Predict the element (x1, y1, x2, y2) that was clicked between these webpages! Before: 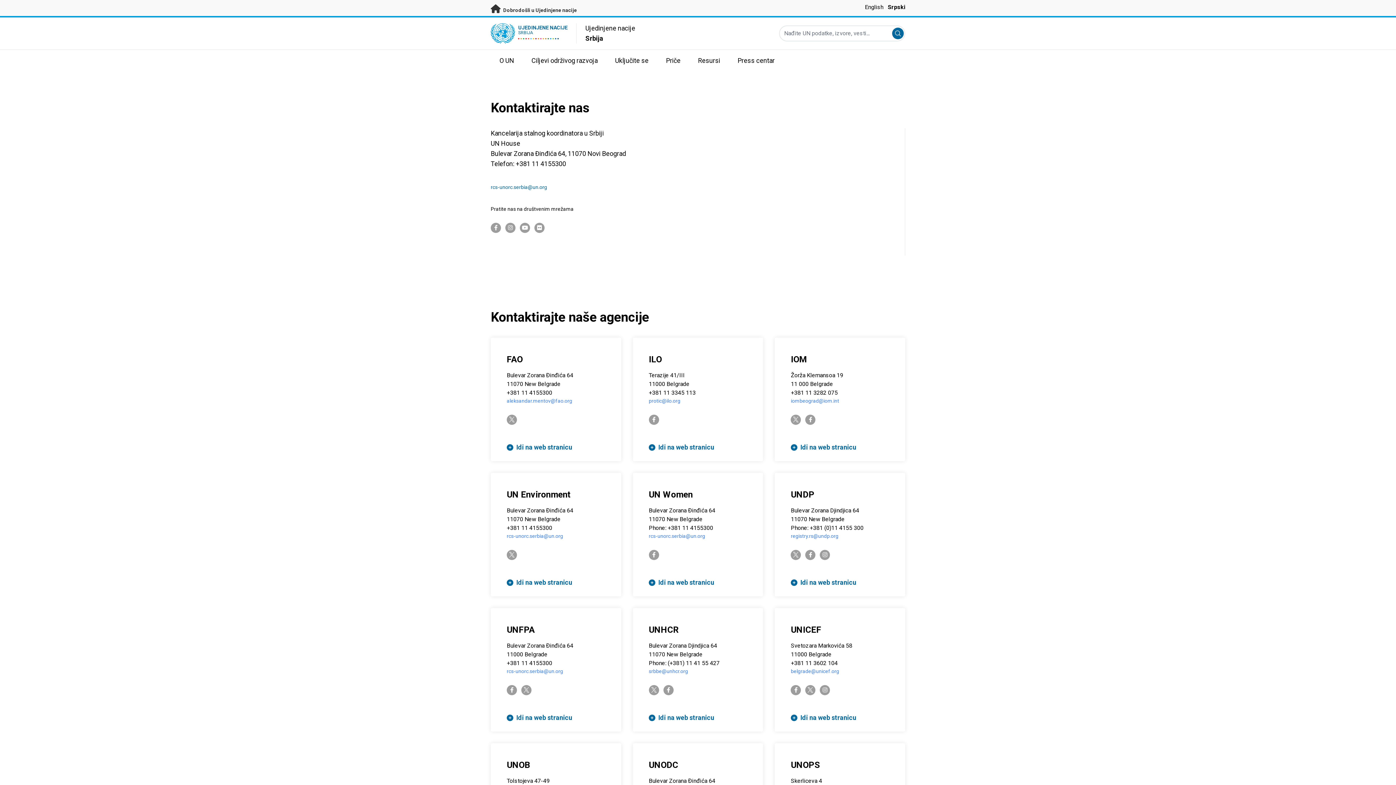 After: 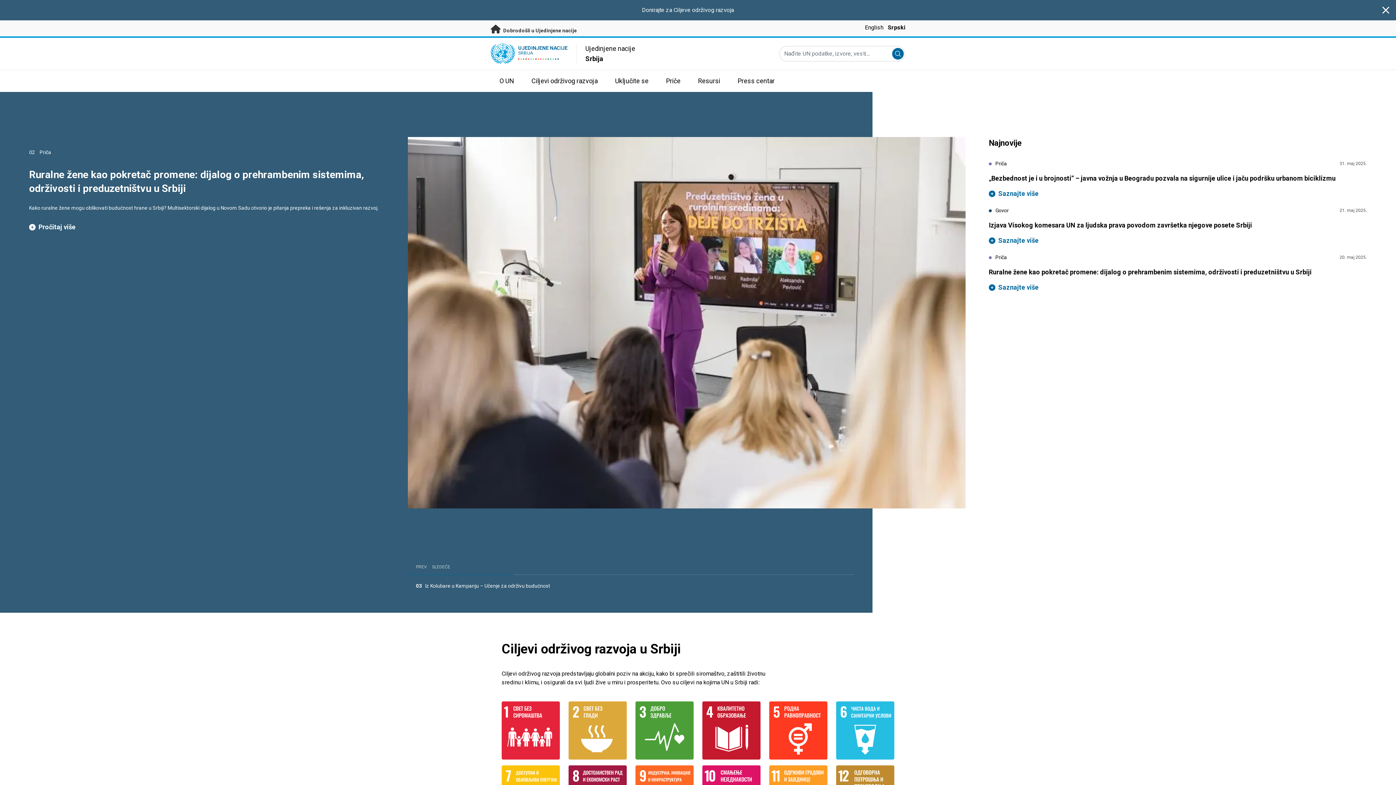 Action: bbox: (518, 23, 567, 35) label: UJEDINJENE NACIJE
SRBIJA